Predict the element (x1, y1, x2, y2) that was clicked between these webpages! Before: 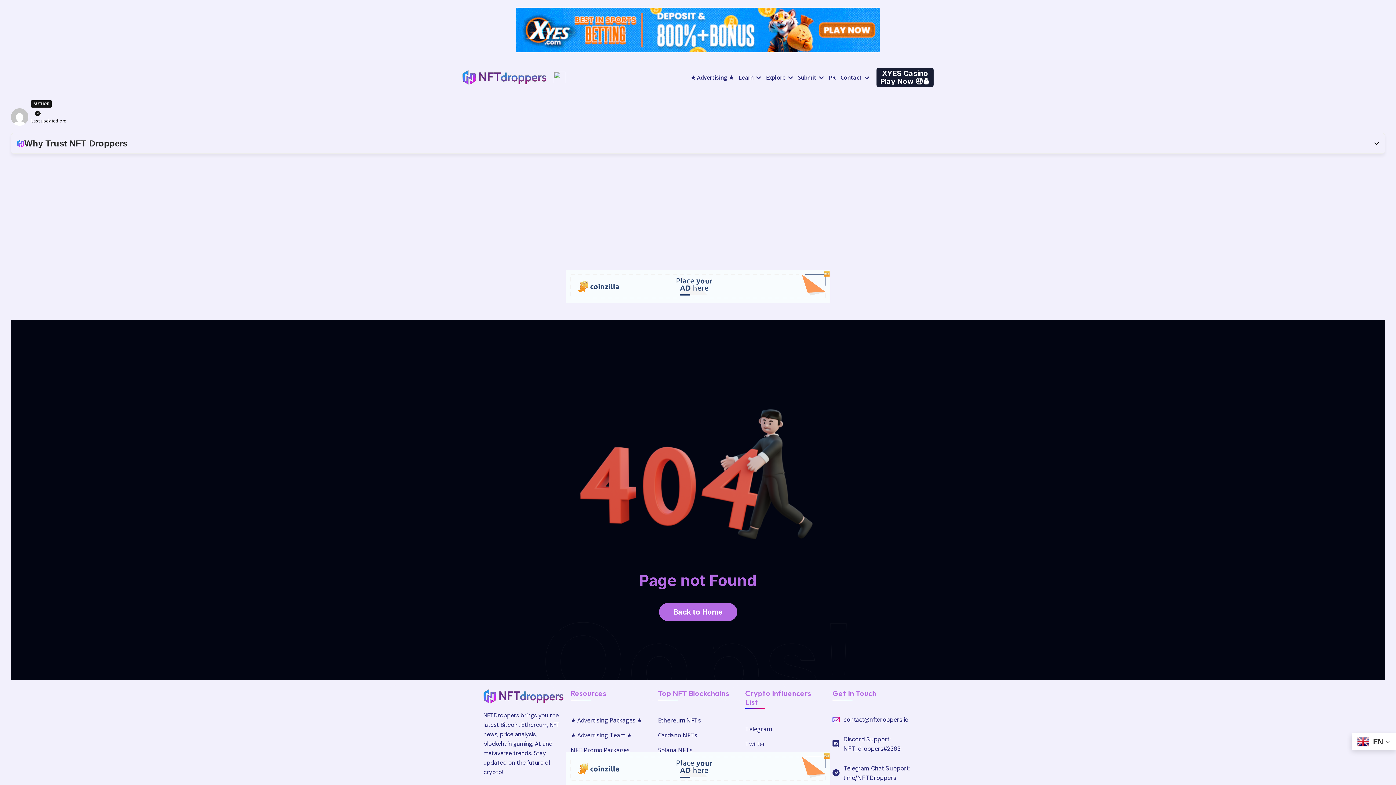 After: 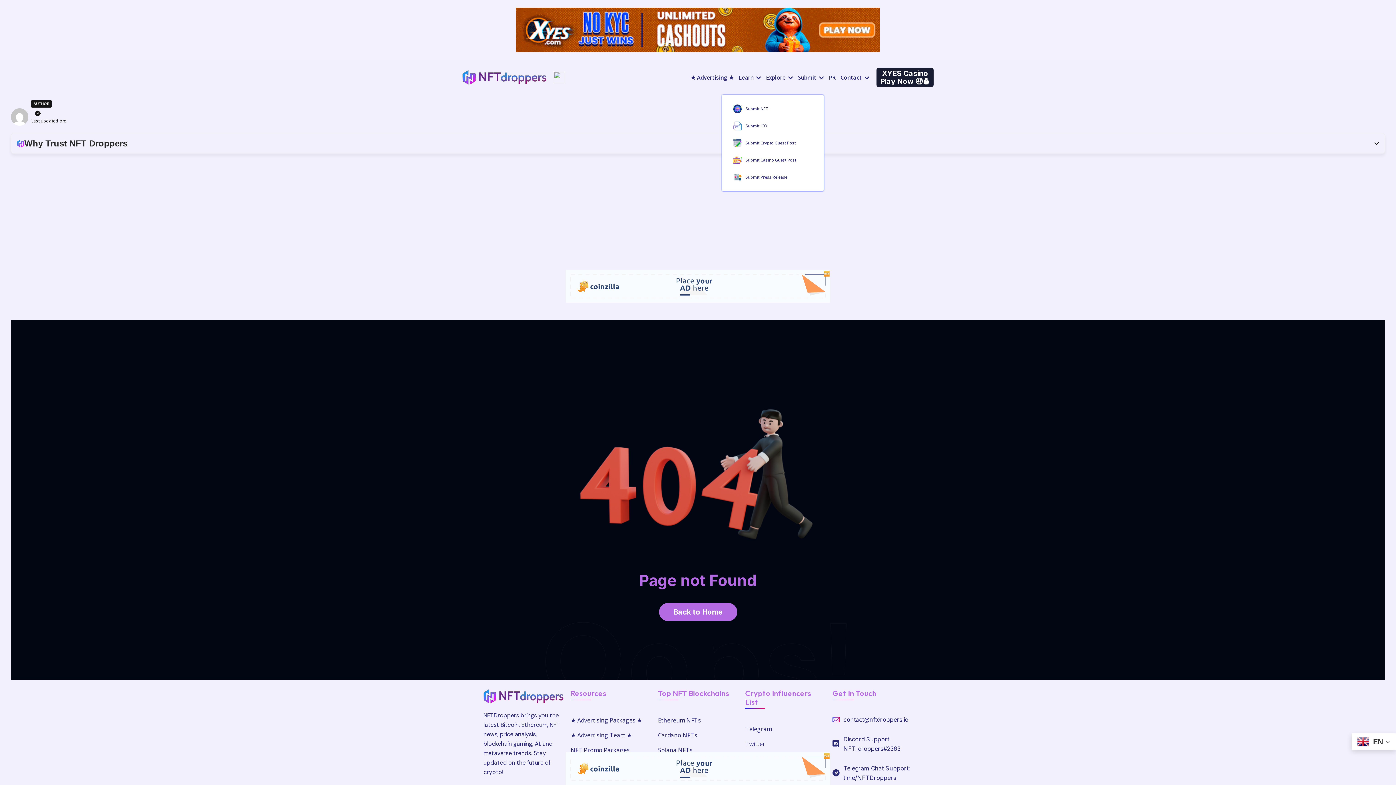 Action: label: Submit bbox: (798, 73, 824, 81)